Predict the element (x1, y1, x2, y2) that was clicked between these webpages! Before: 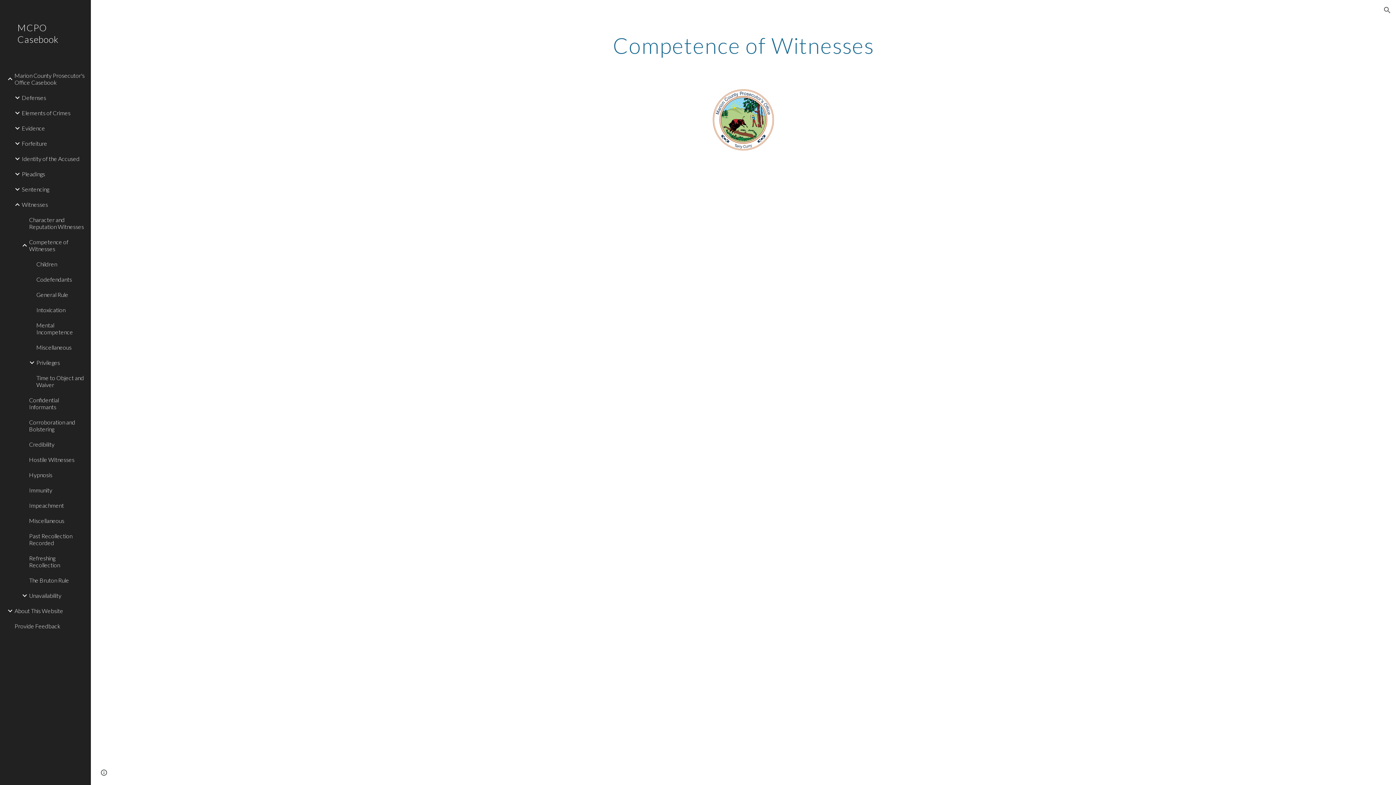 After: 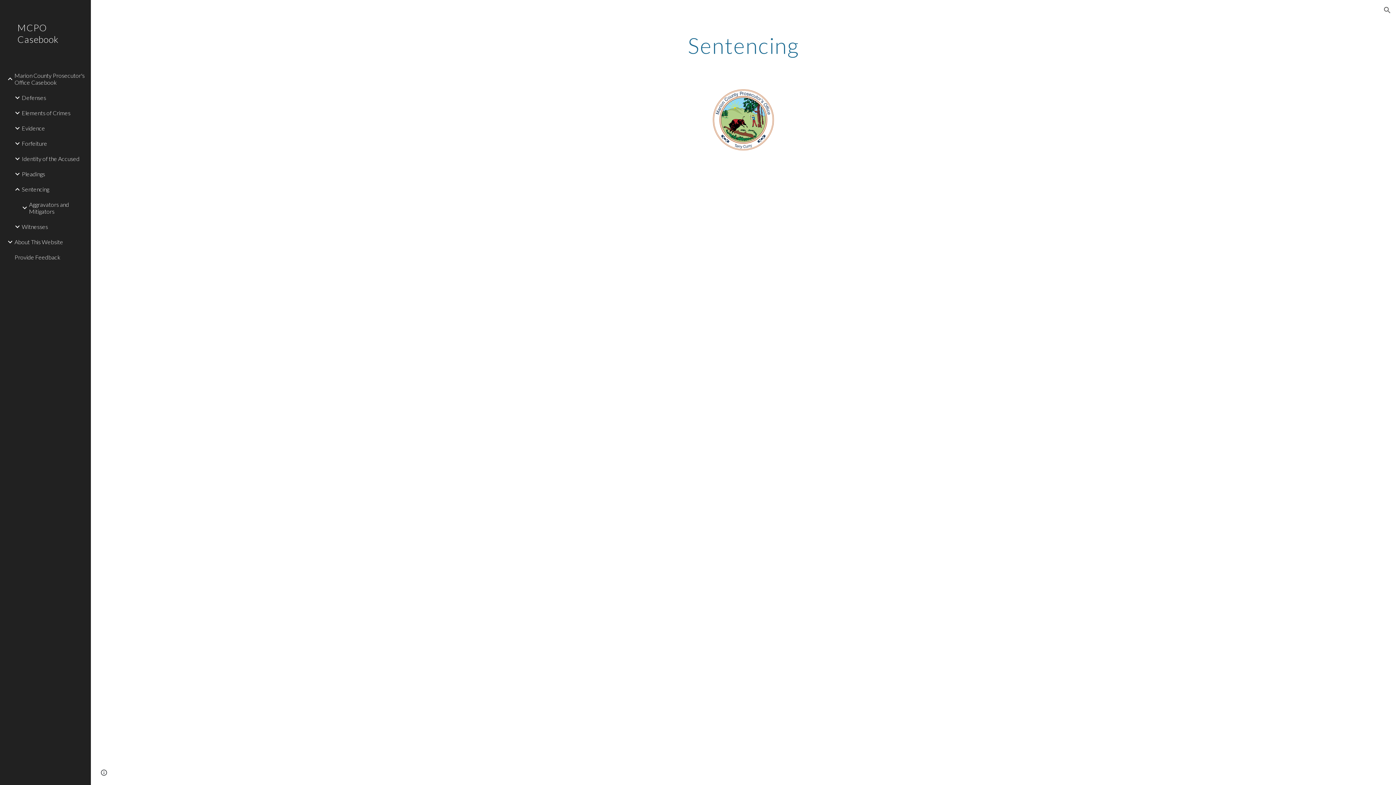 Action: bbox: (20, 181, 86, 196) label: Sentencing